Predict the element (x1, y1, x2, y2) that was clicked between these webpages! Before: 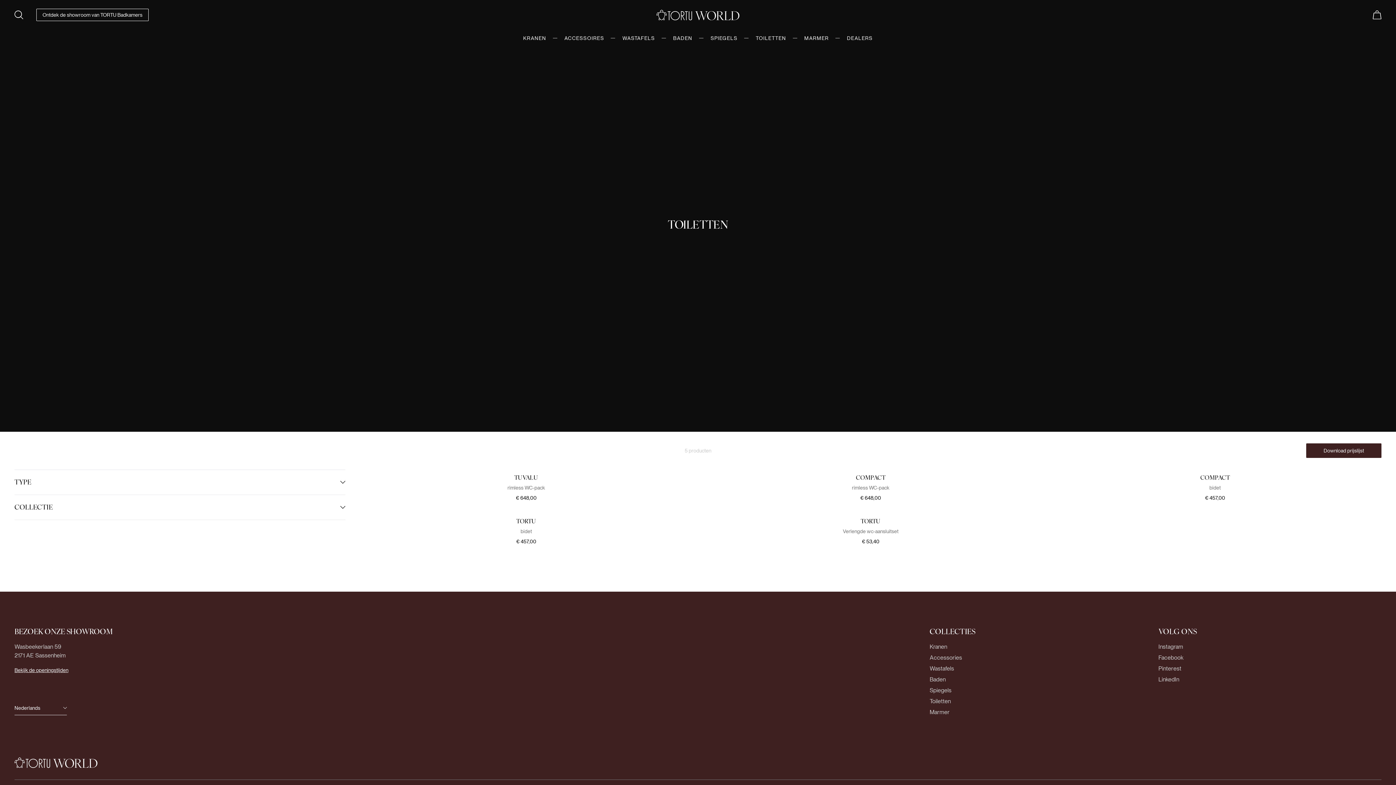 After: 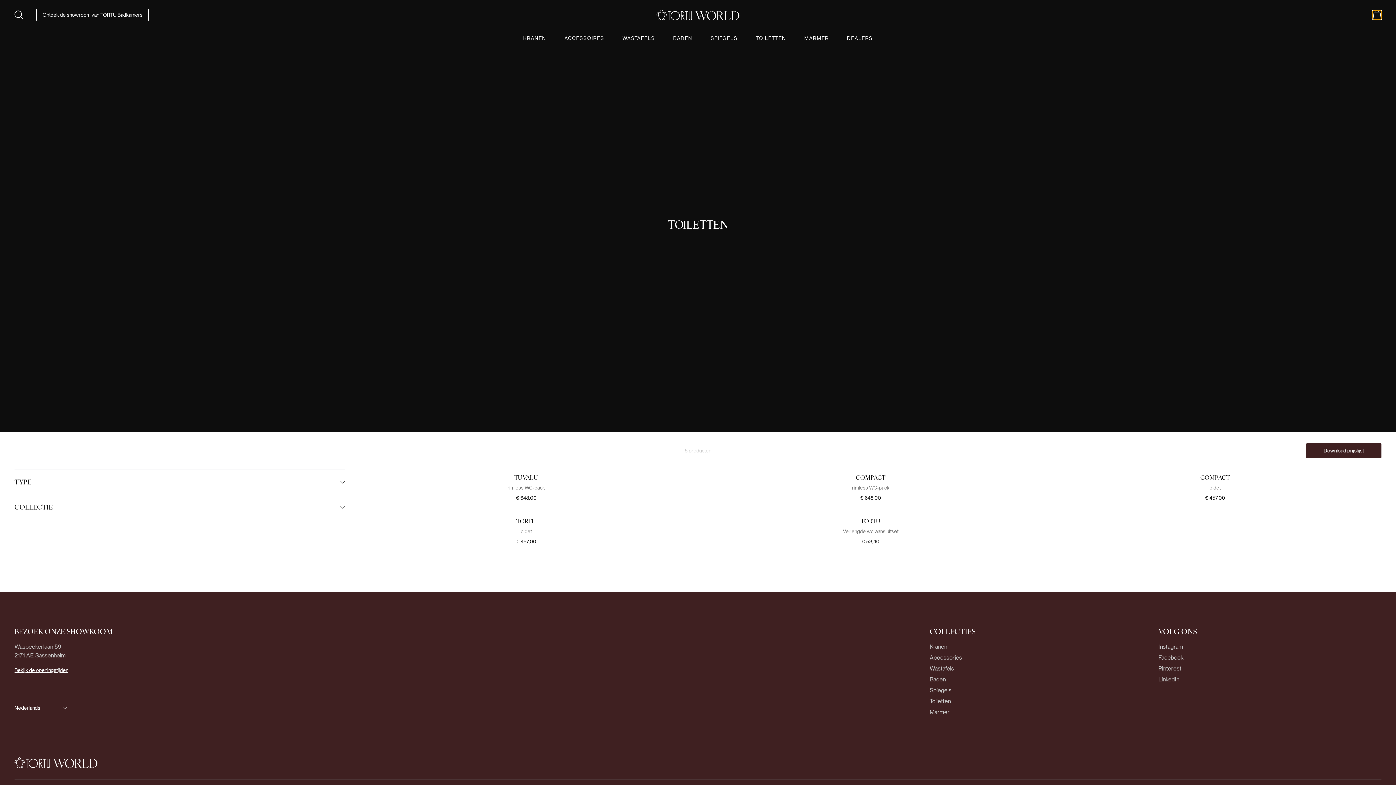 Action: bbox: (1373, 10, 1381, 19) label: Winkelmand